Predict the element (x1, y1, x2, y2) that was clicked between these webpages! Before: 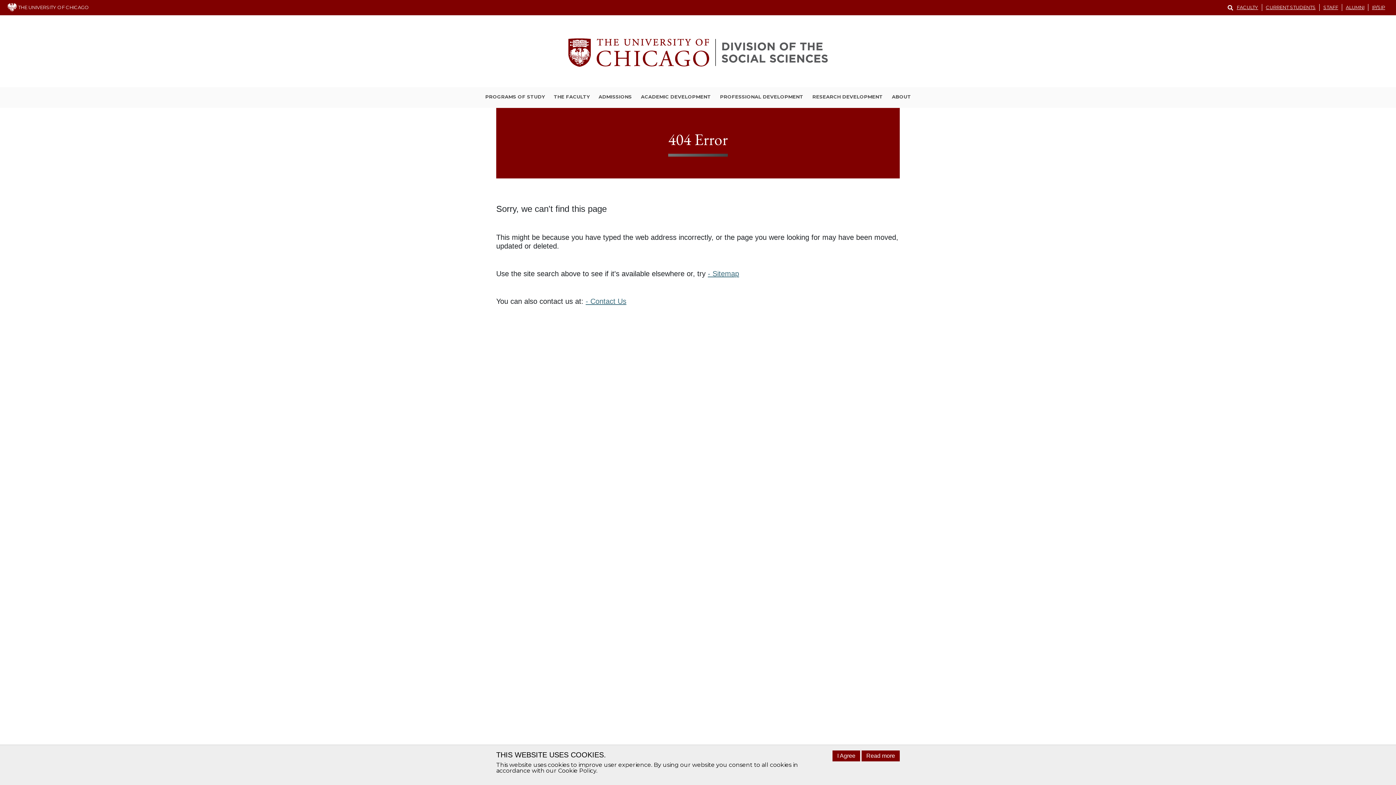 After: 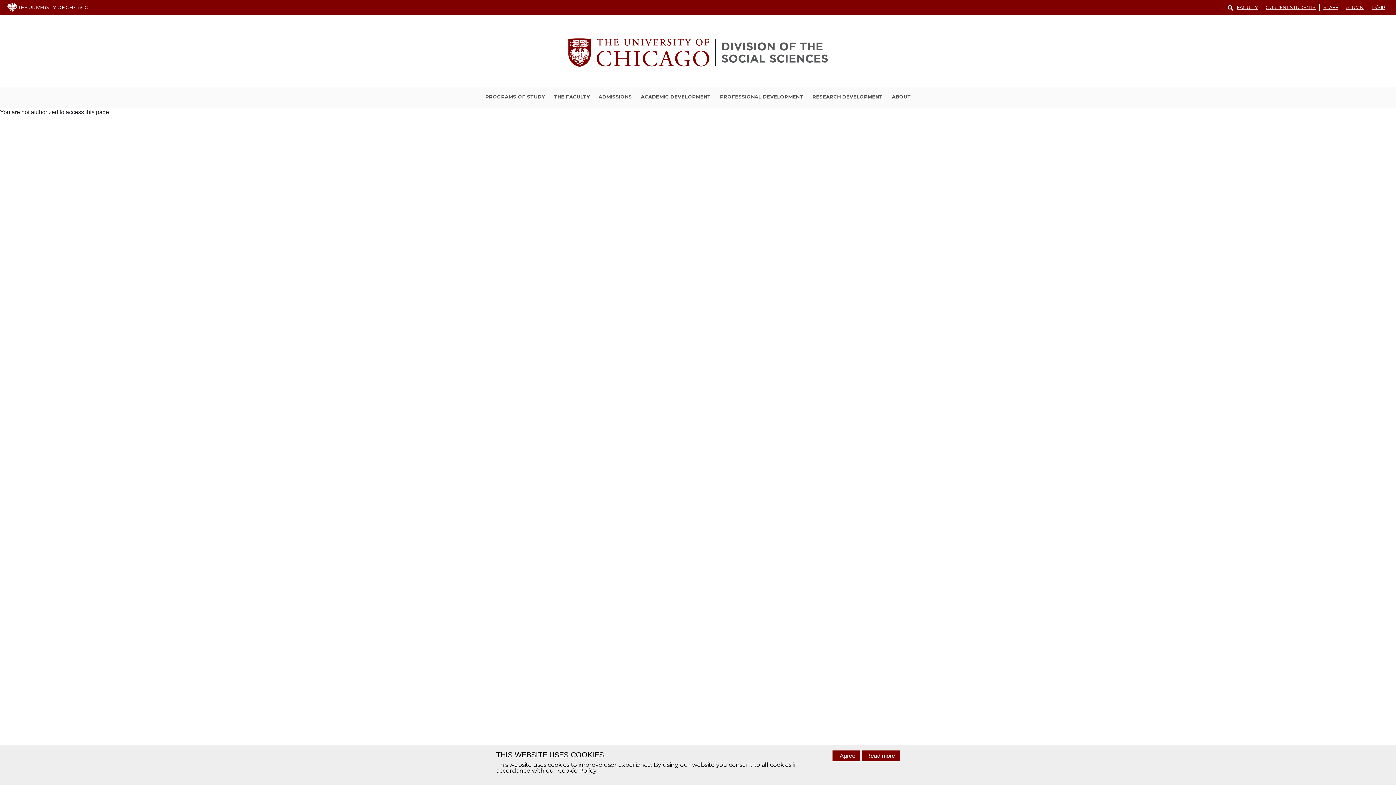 Action: bbox: (811, 93, 883, 101) label: RESEARCH DEVELOPMENT